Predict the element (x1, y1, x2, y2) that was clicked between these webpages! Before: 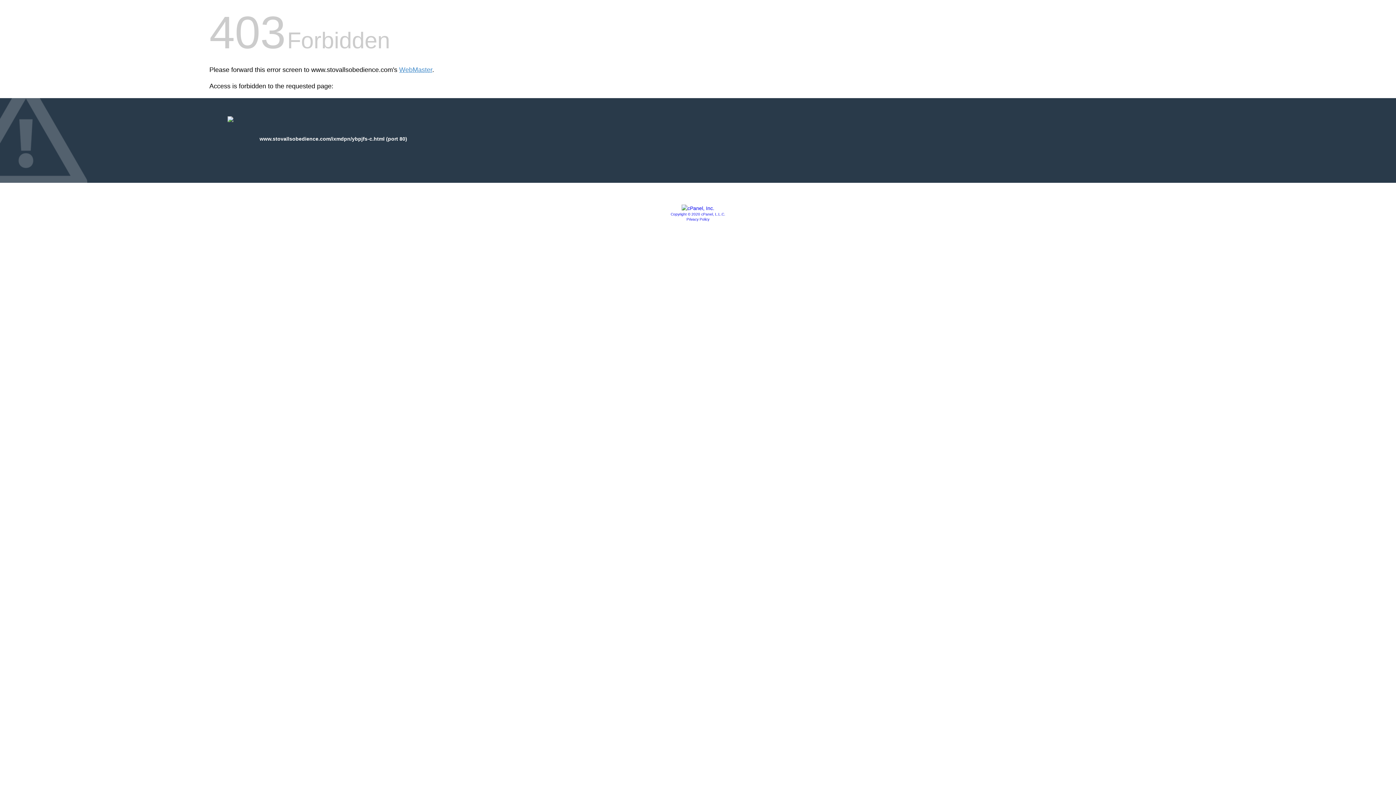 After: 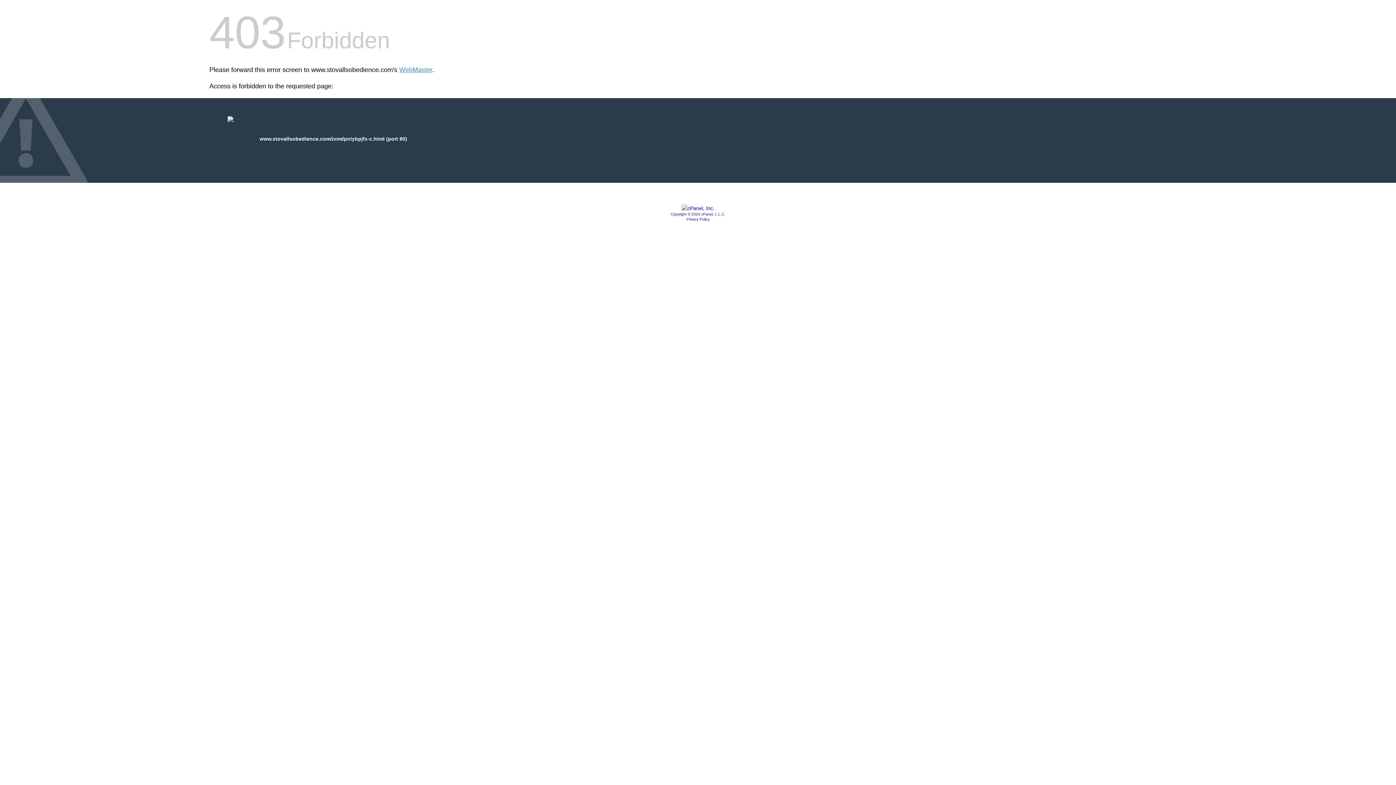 Action: bbox: (686, 217, 709, 221) label: Privacy Policy